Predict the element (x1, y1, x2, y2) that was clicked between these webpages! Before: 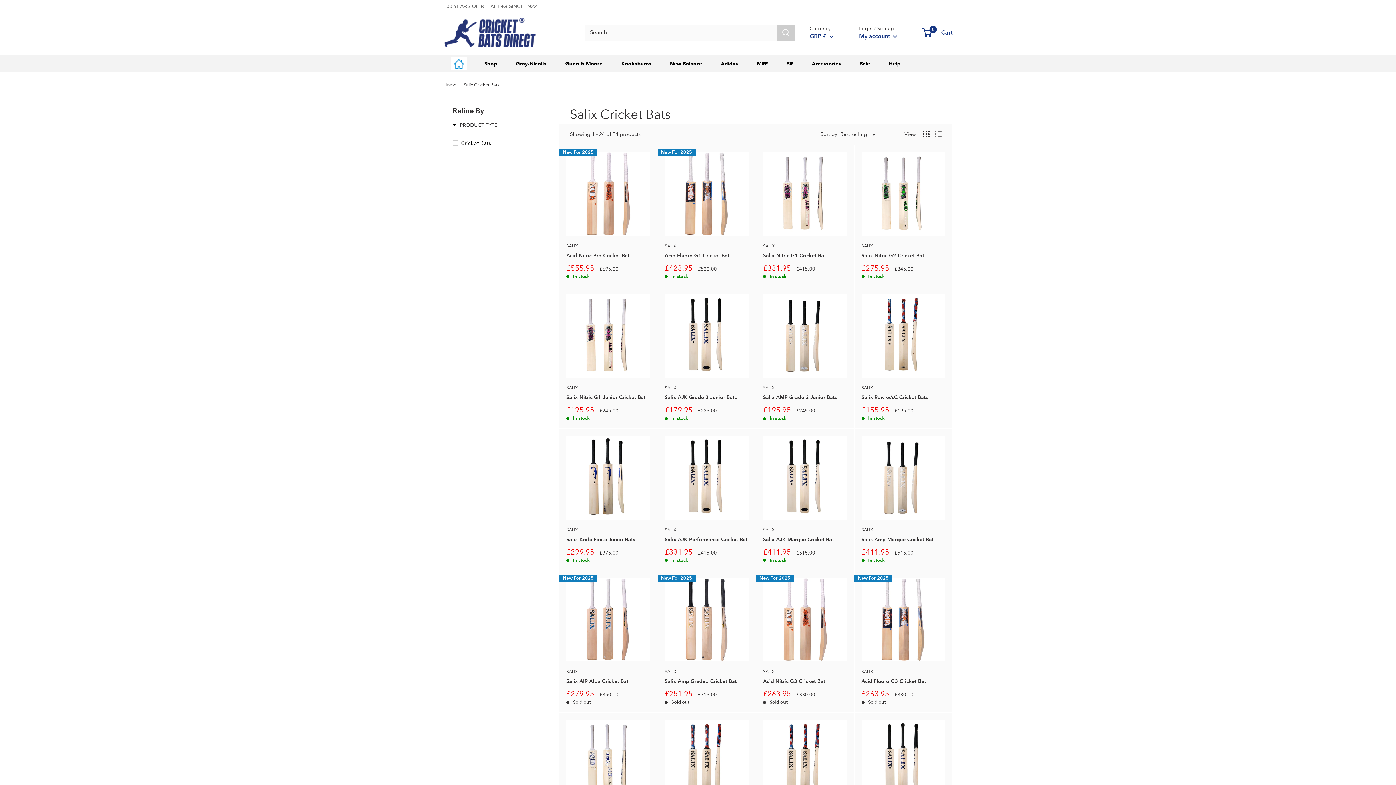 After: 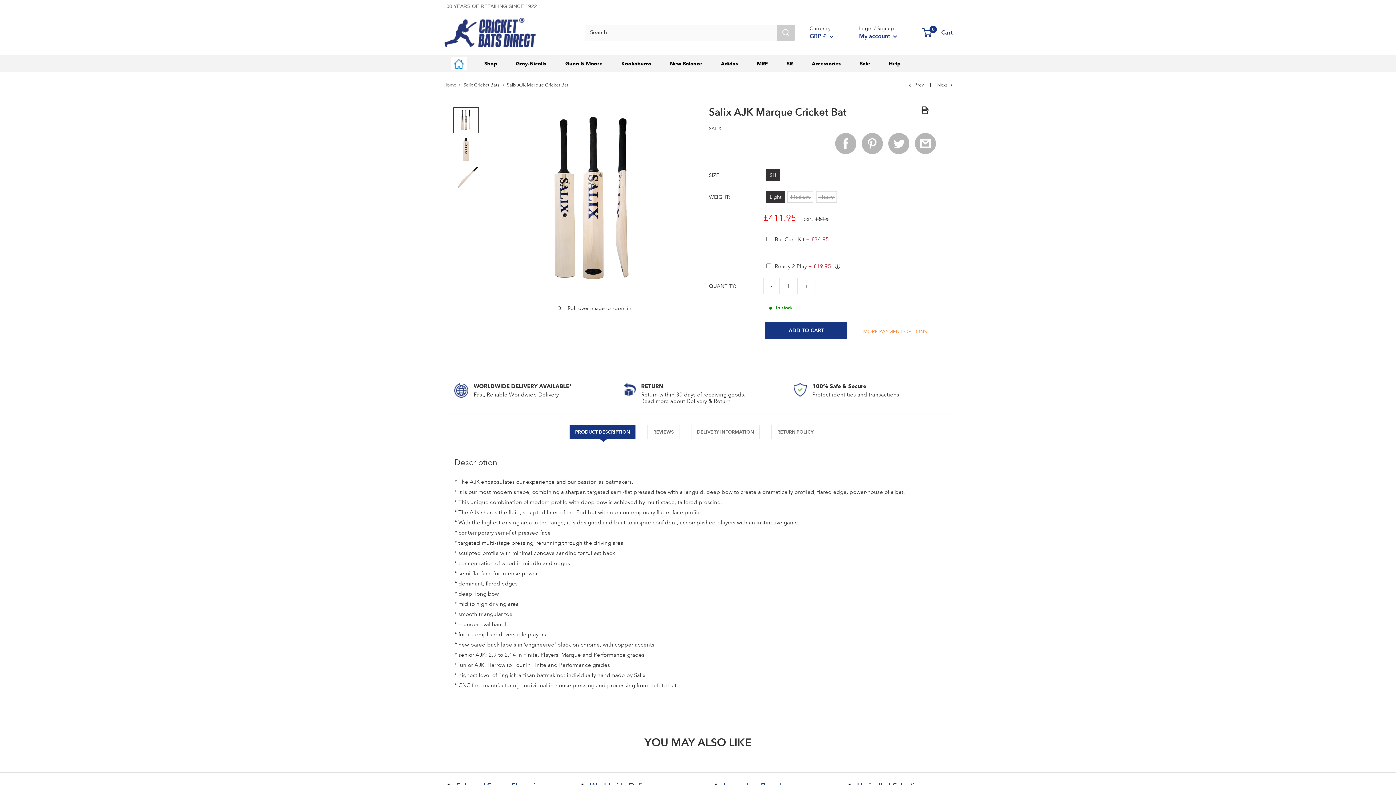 Action: bbox: (763, 436, 847, 519)